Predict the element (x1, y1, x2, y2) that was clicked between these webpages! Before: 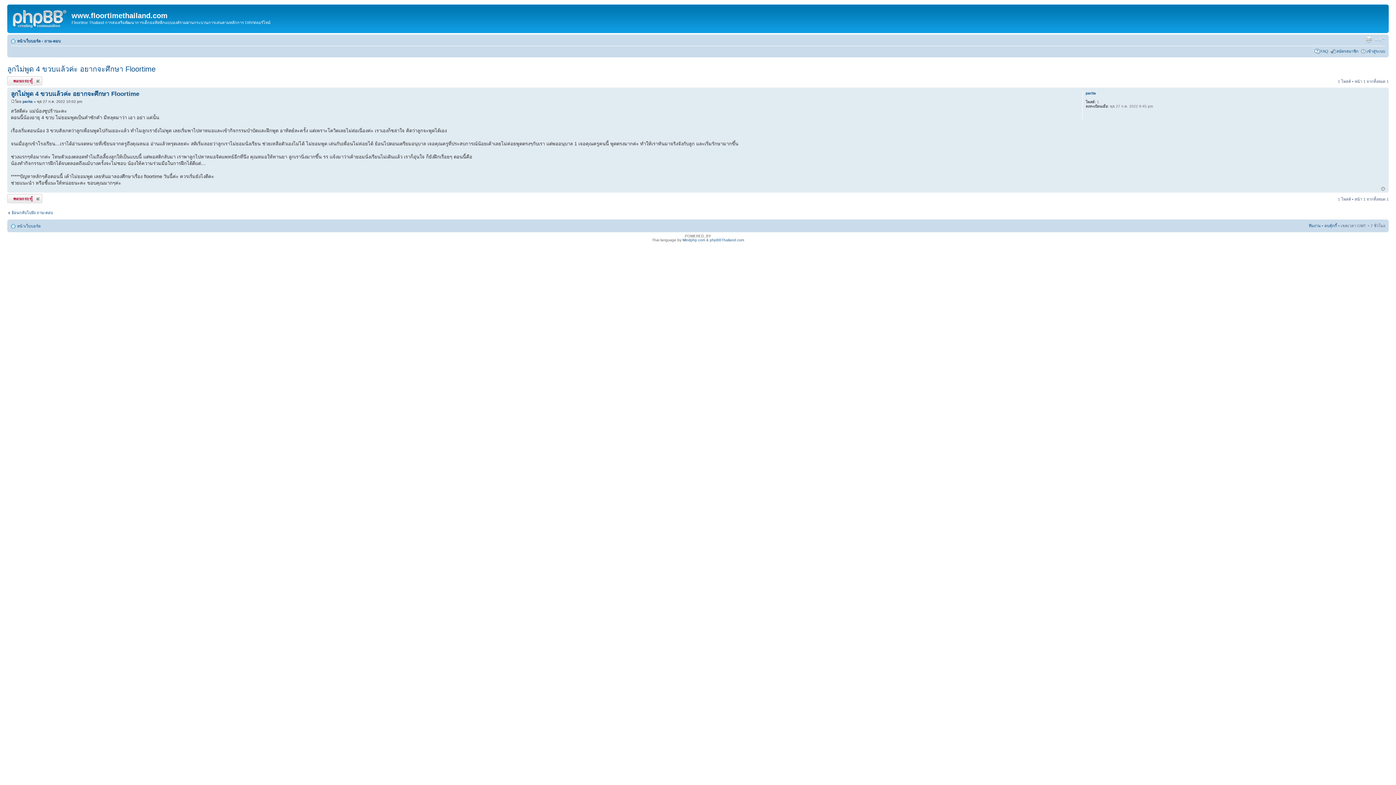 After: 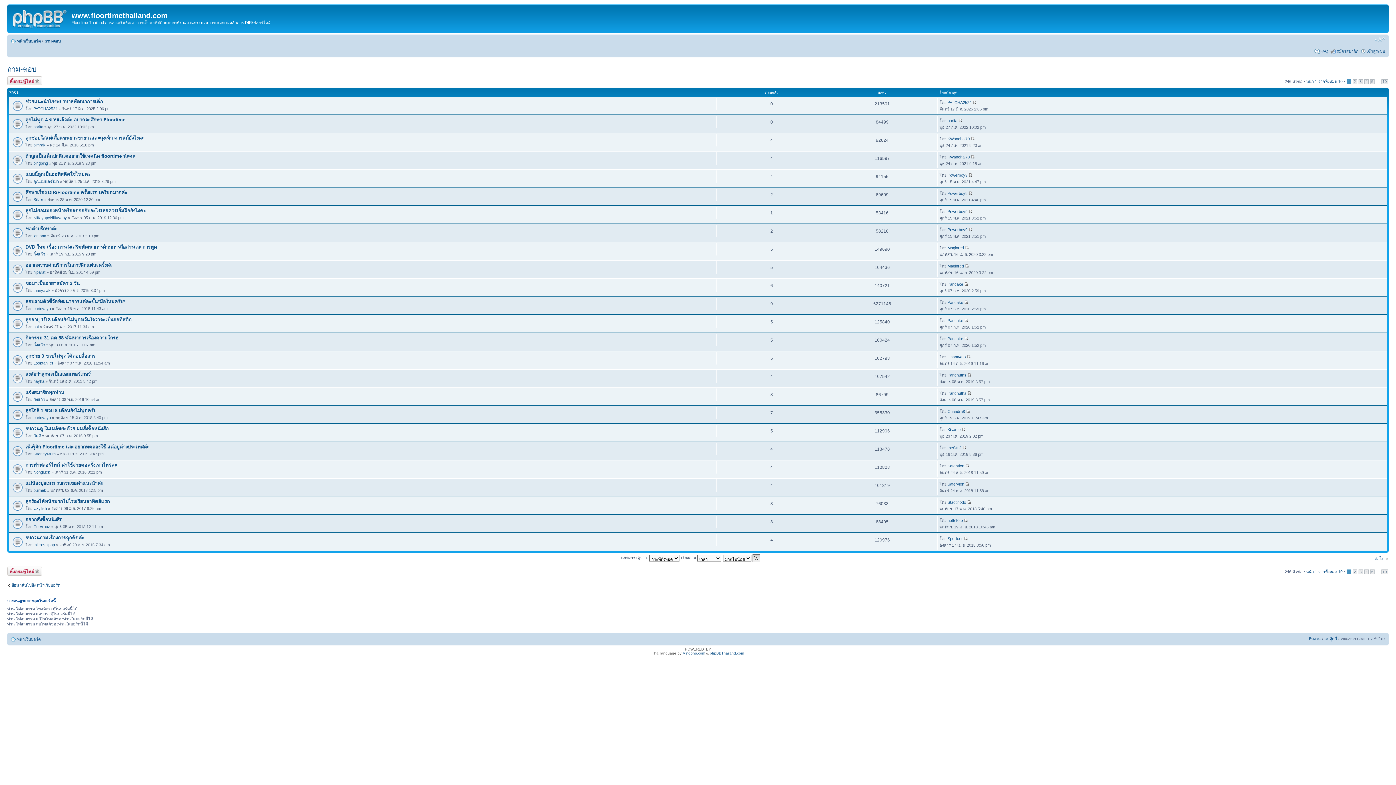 Action: bbox: (7, 210, 53, 215) label: ย้อนกลับไปยัง ถาม-ตอบ